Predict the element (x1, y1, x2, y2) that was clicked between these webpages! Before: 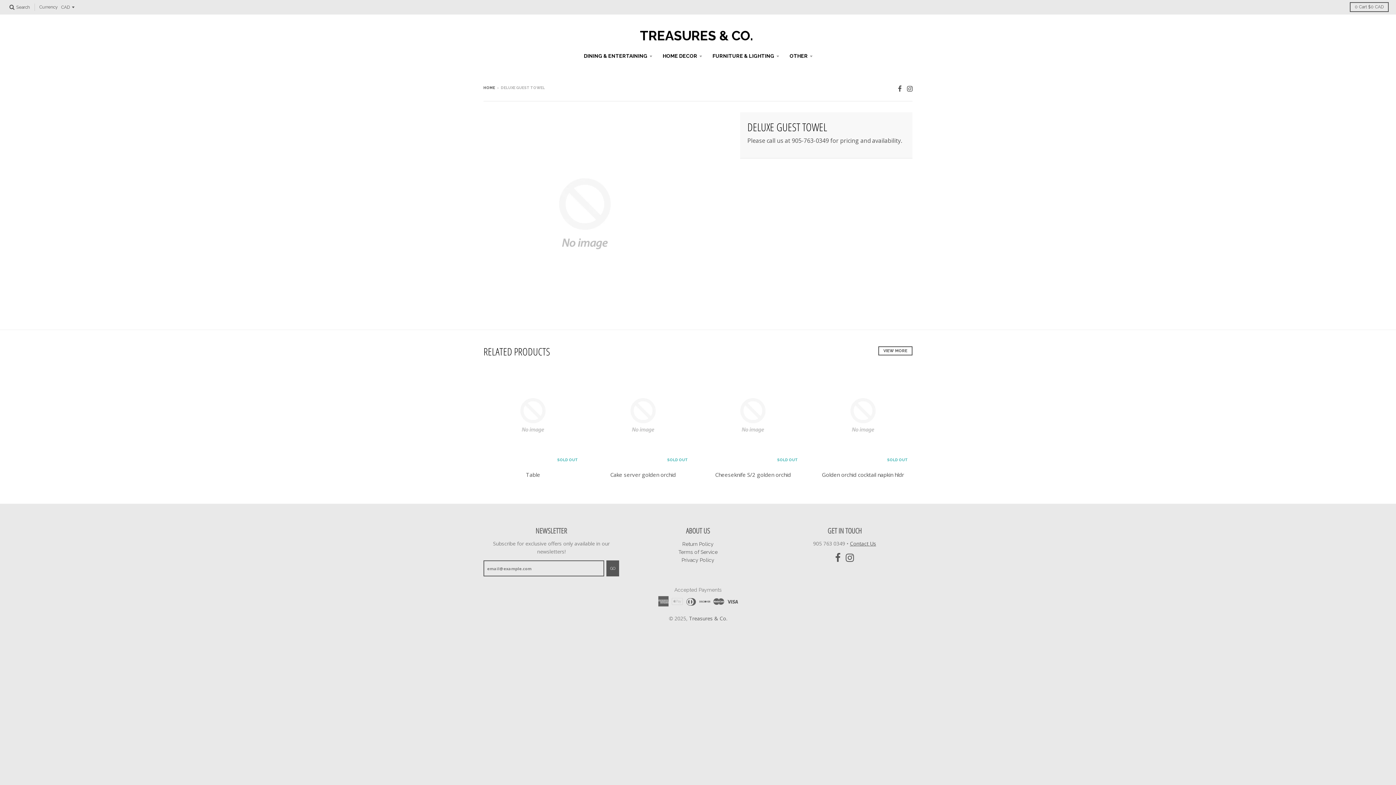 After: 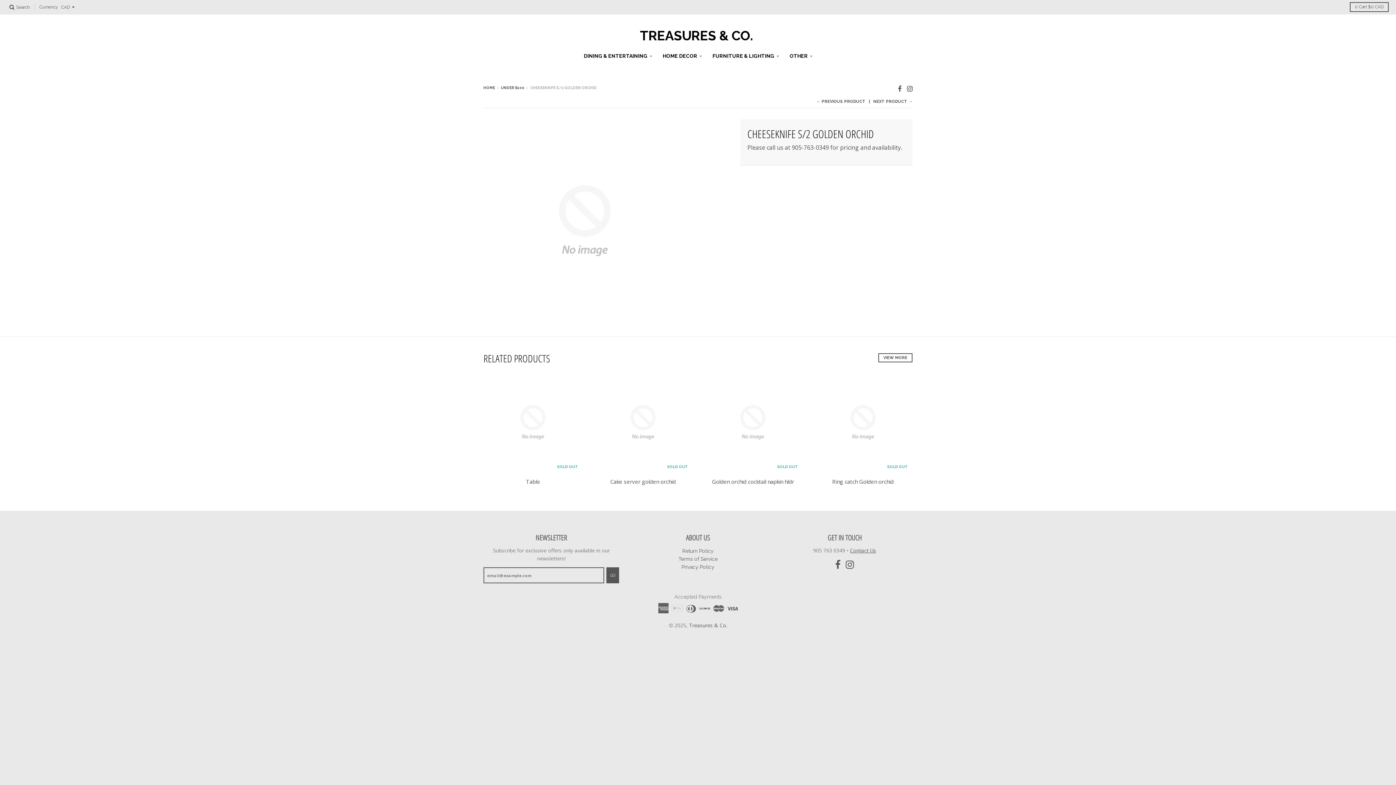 Action: label: Cheeseknife S/2 golden orchid bbox: (715, 471, 791, 478)